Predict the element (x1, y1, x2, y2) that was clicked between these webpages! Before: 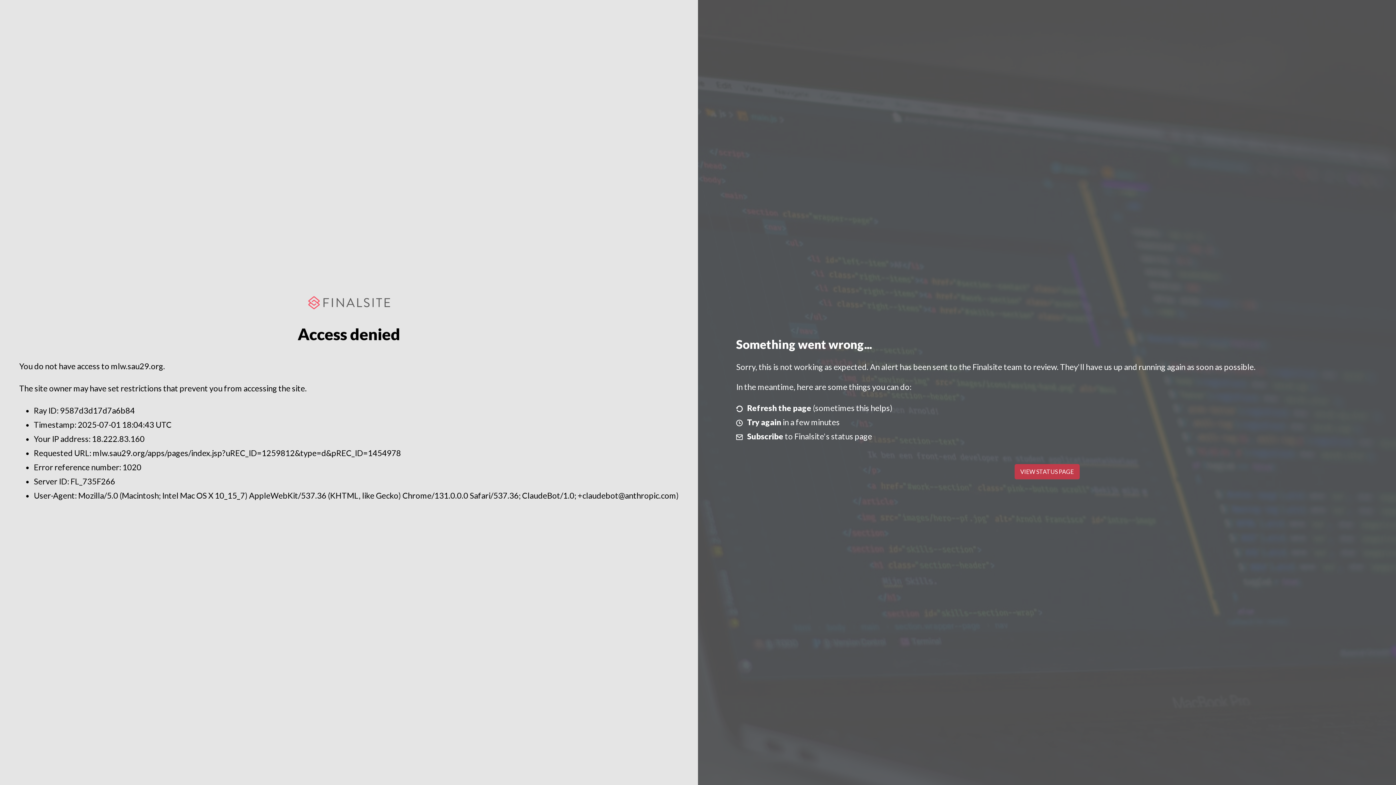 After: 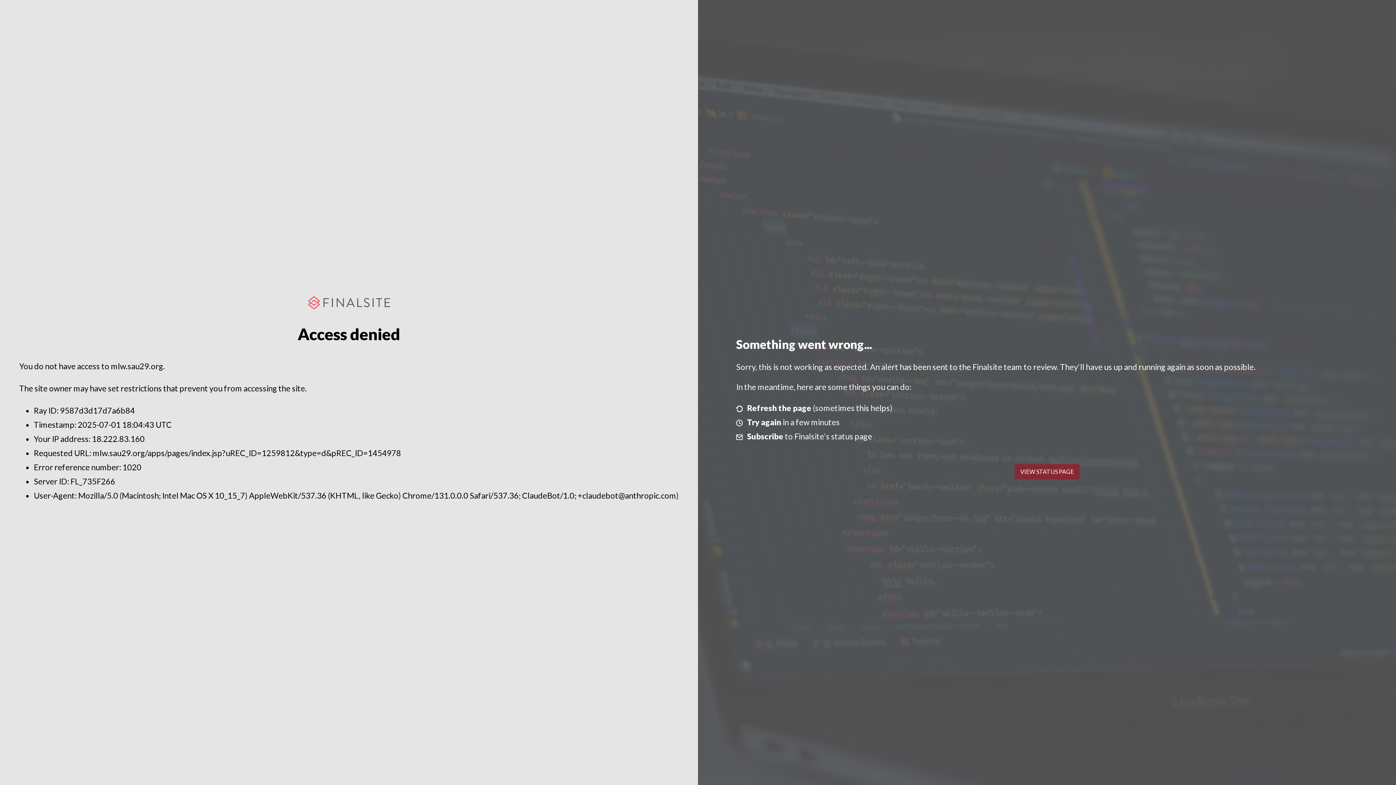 Action: label: VIEW STATUS PAGE bbox: (1014, 464, 1079, 479)